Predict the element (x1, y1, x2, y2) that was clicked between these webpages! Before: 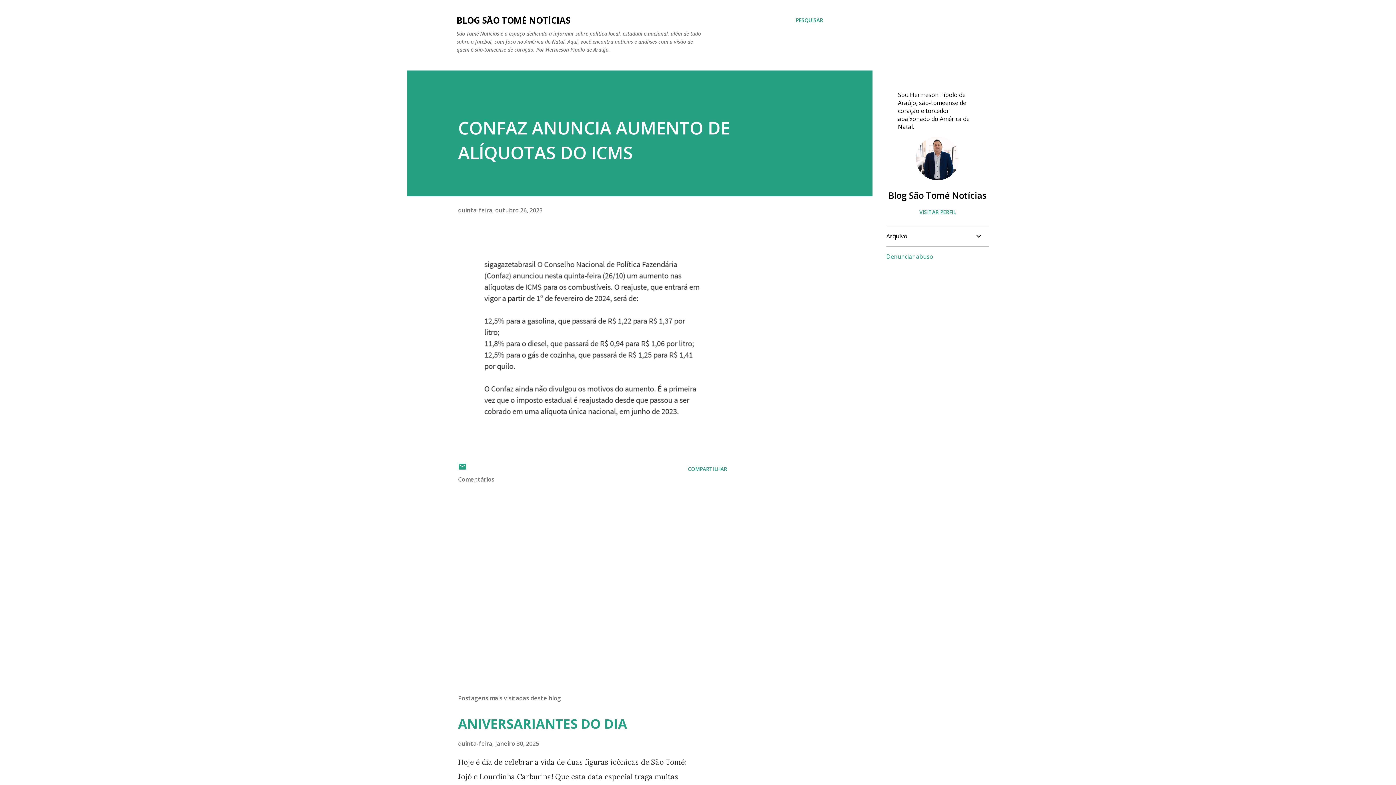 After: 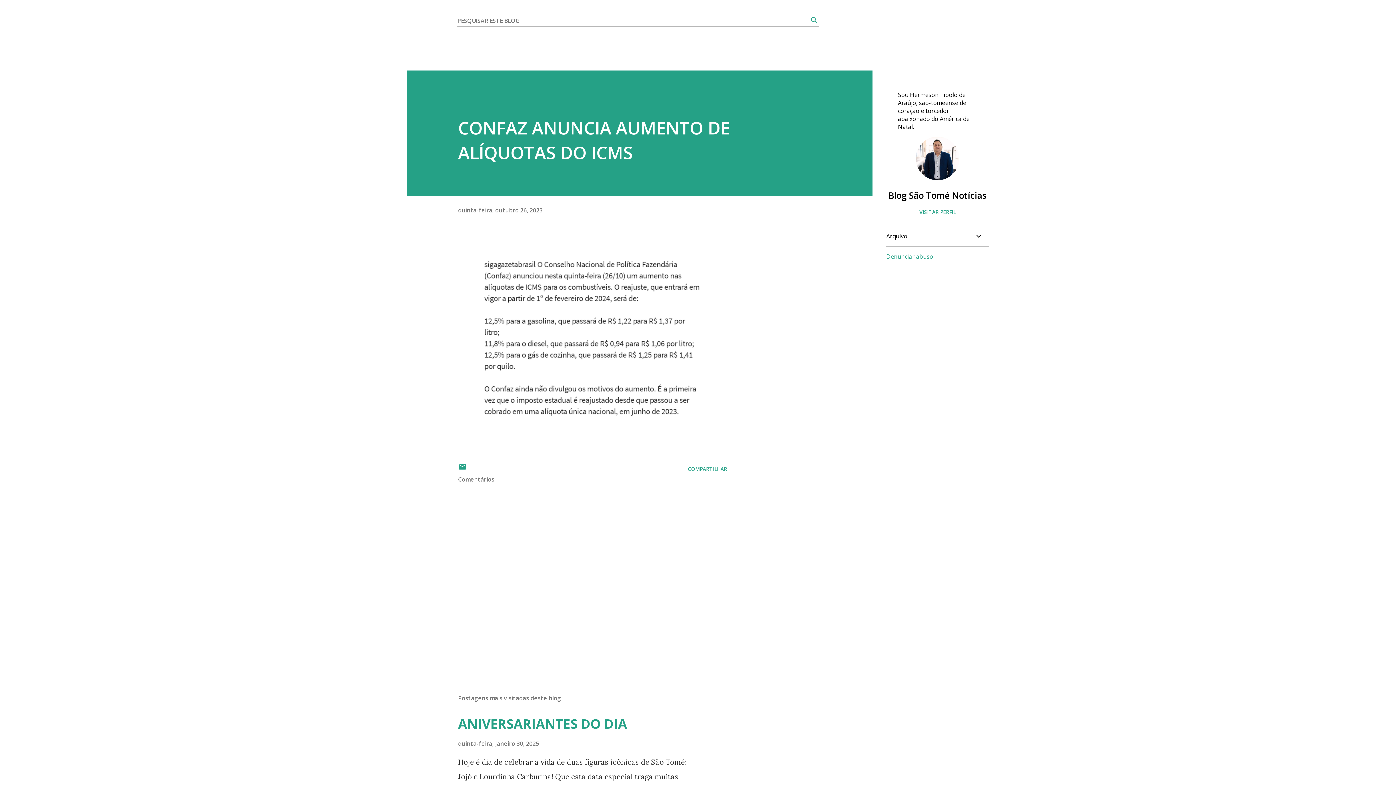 Action: bbox: (796, 16, 823, 24) label: Pesquisar